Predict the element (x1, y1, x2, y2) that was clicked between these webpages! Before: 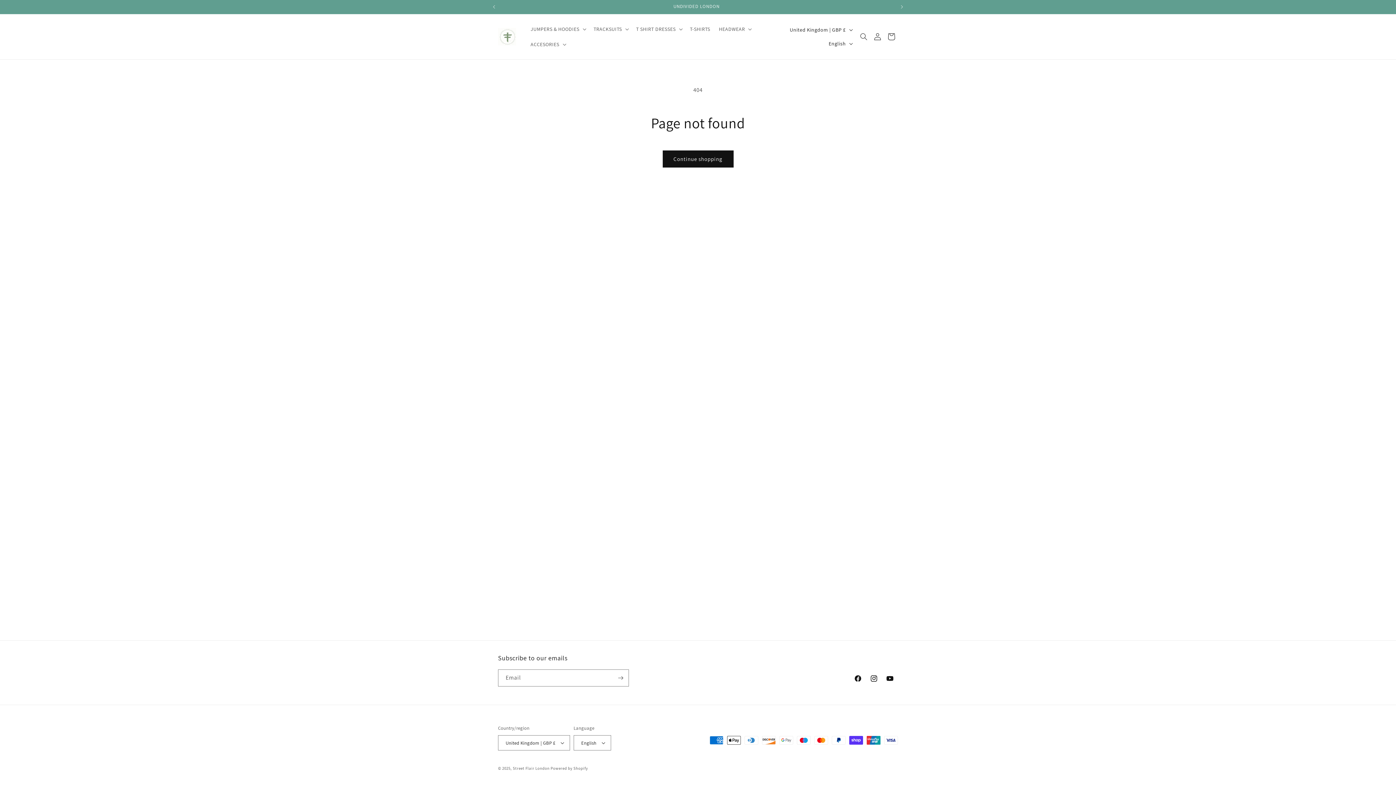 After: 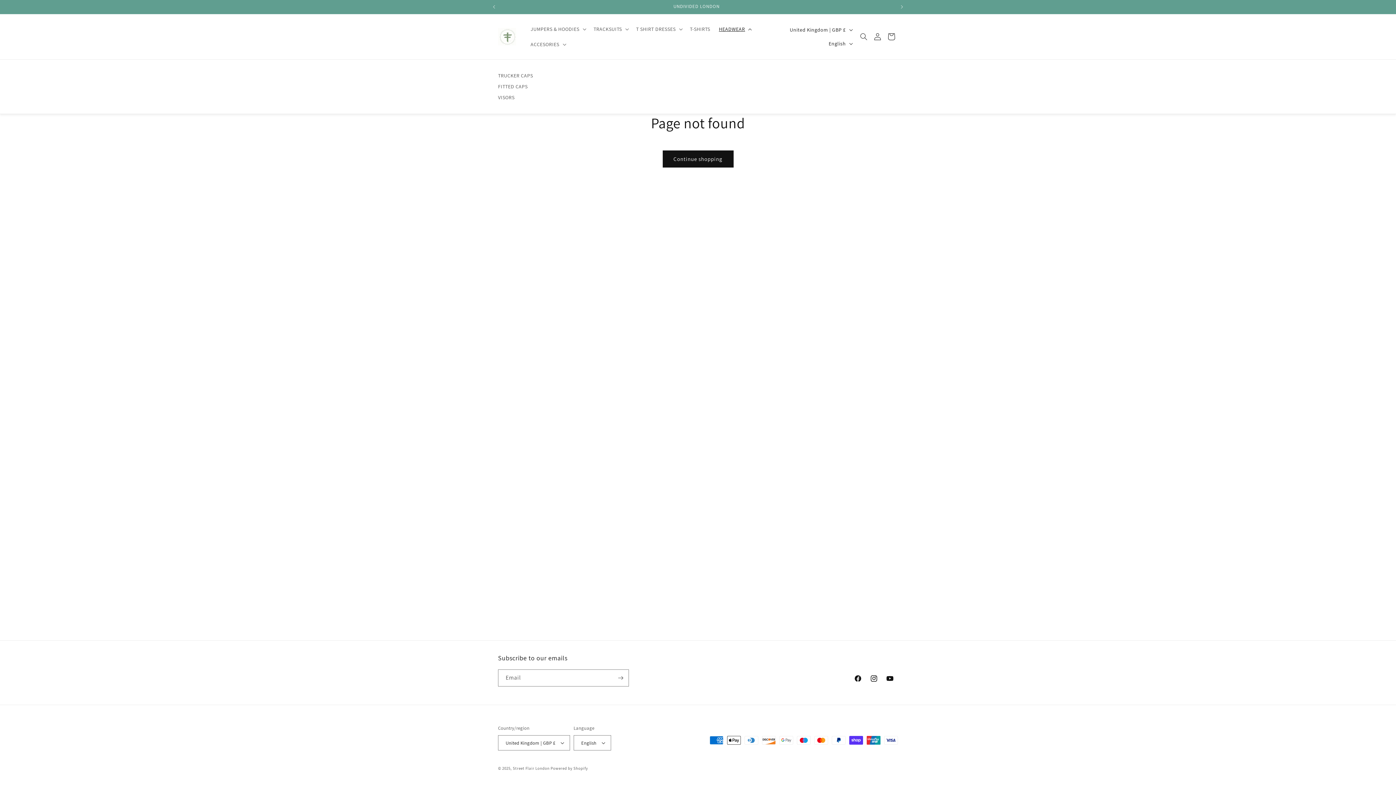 Action: bbox: (714, 21, 755, 36) label: HEADWEAR